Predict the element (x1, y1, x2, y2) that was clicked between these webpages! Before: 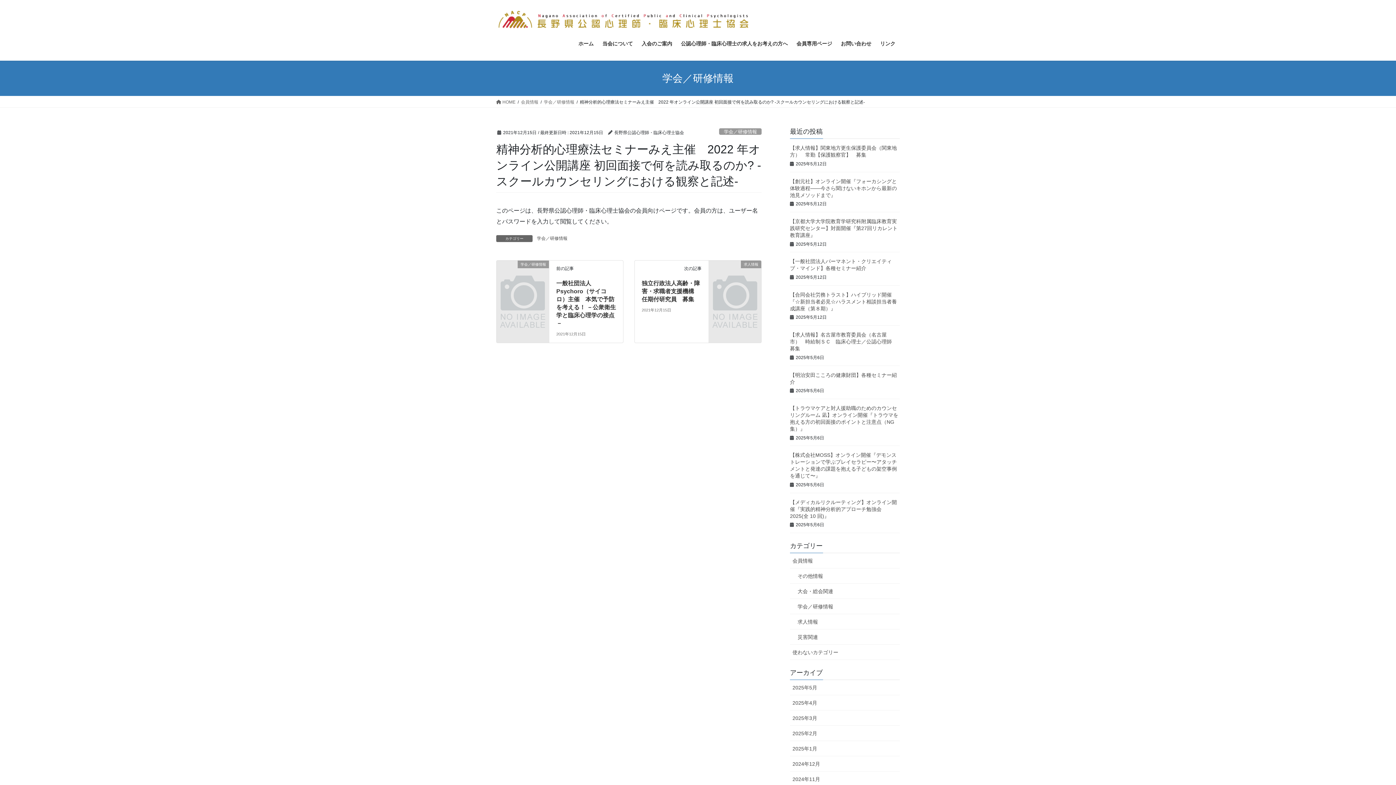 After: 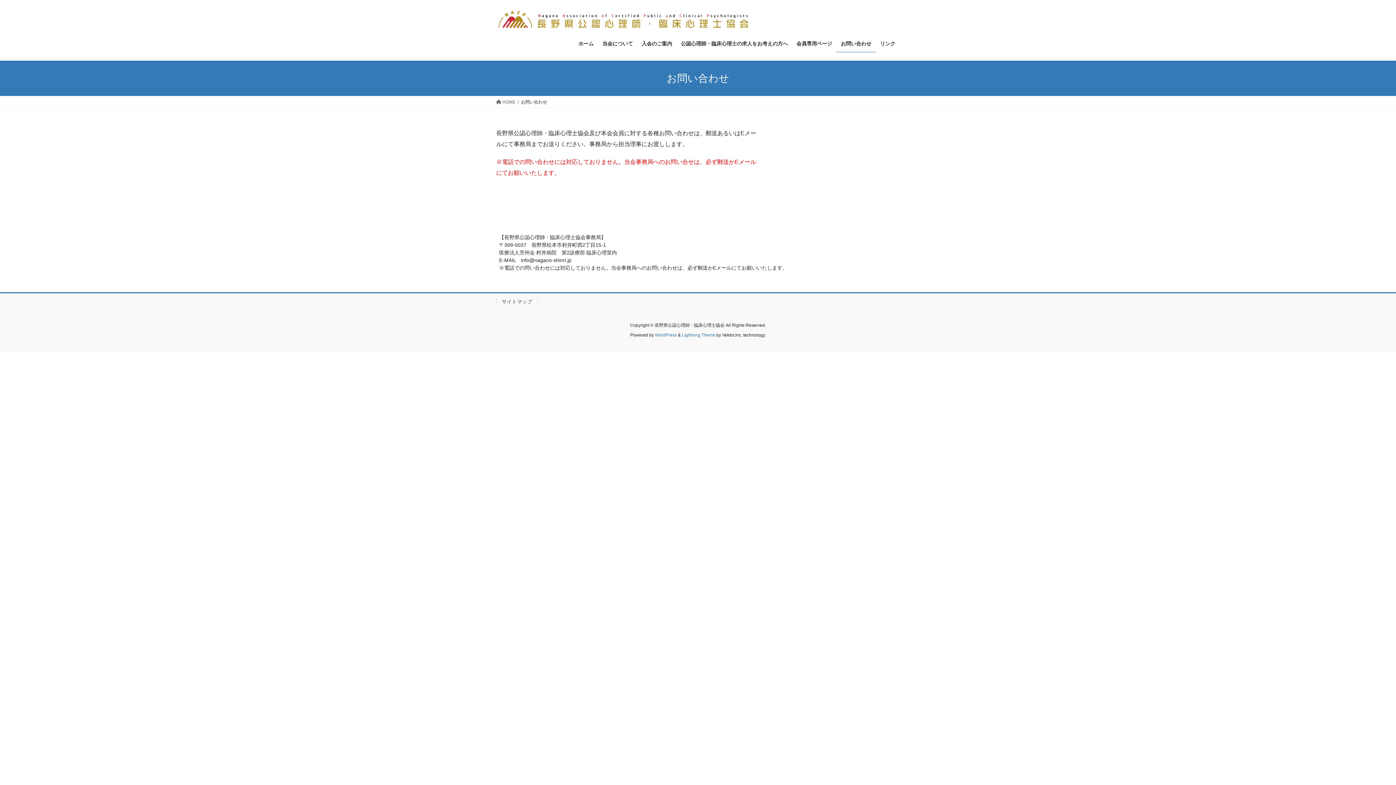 Action: bbox: (836, 35, 876, 52) label: お問い合わせ